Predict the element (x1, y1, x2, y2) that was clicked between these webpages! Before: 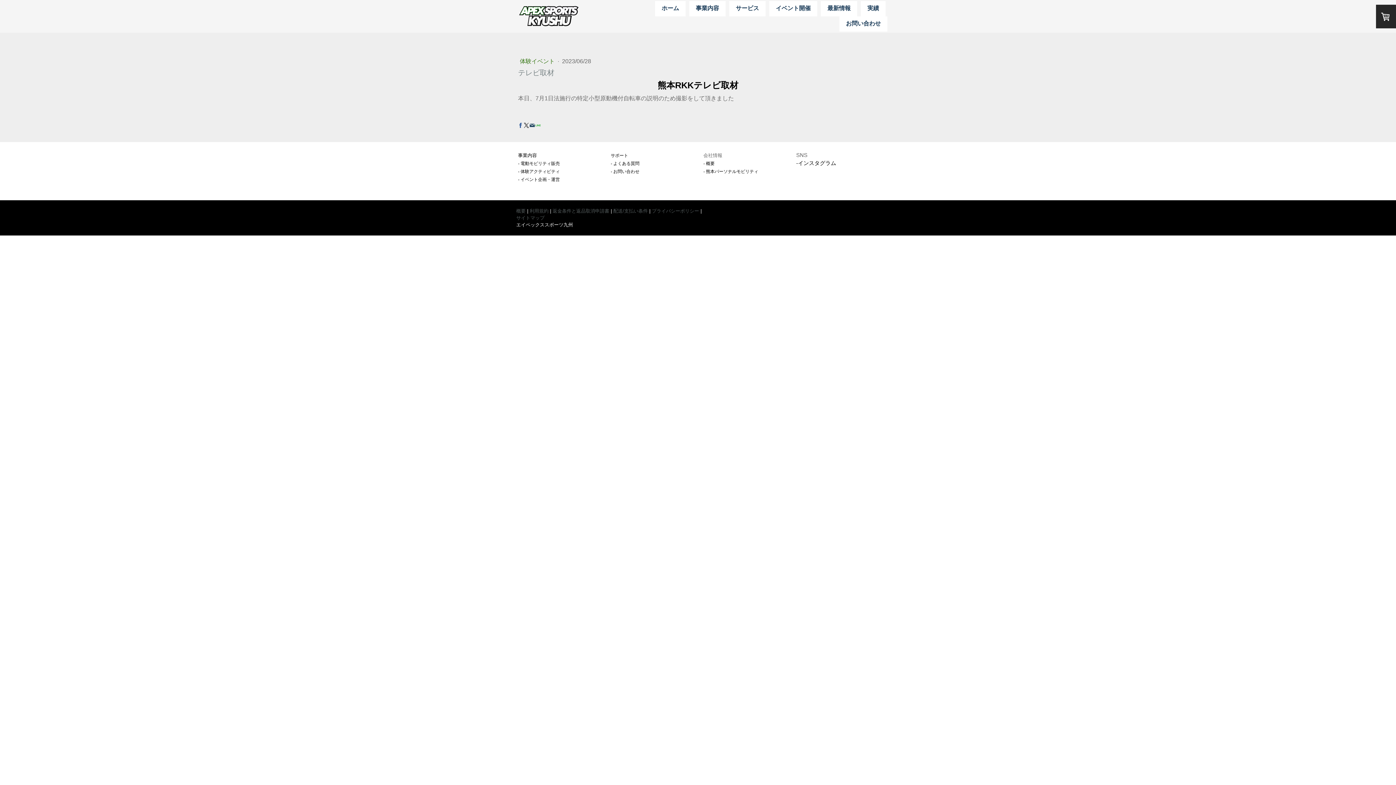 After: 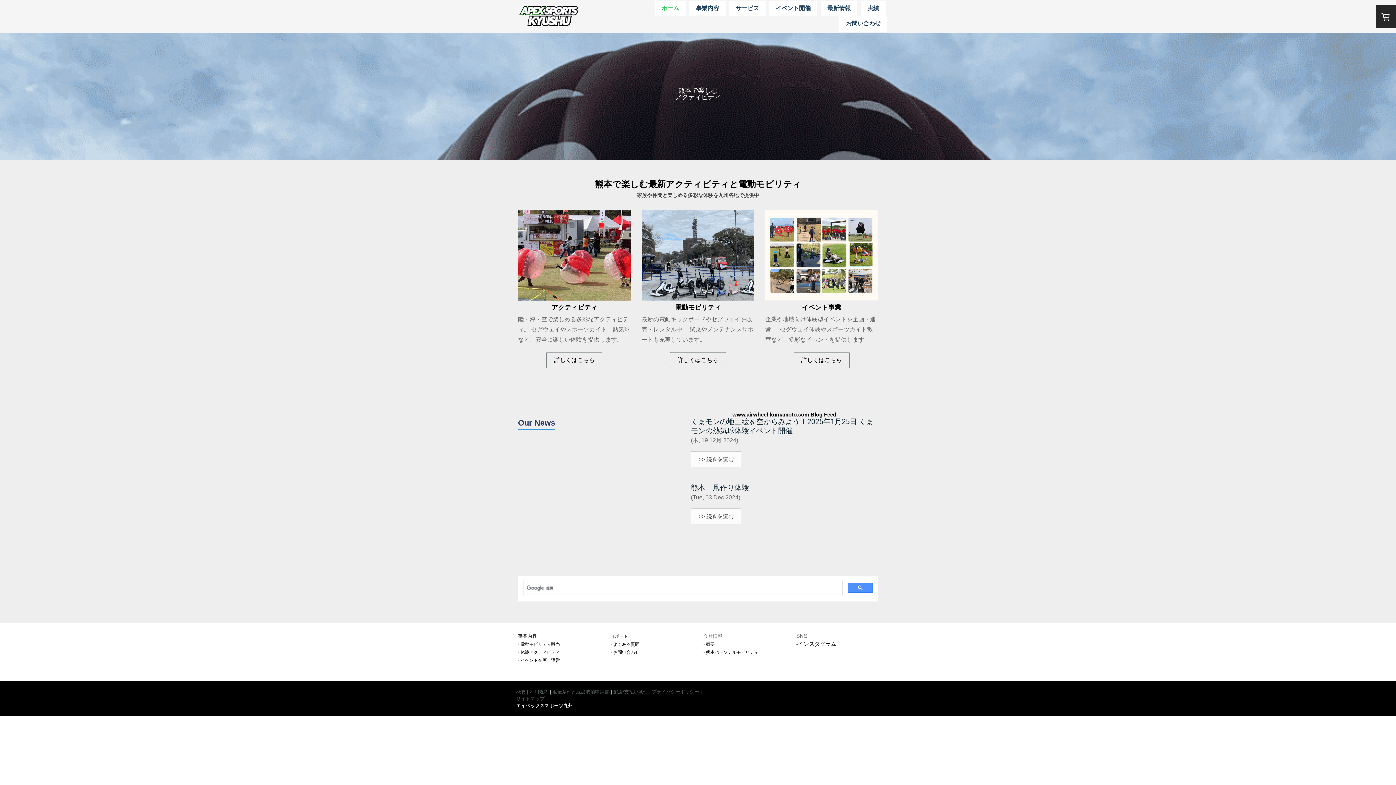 Action: bbox: (517, 4, 579, 28)